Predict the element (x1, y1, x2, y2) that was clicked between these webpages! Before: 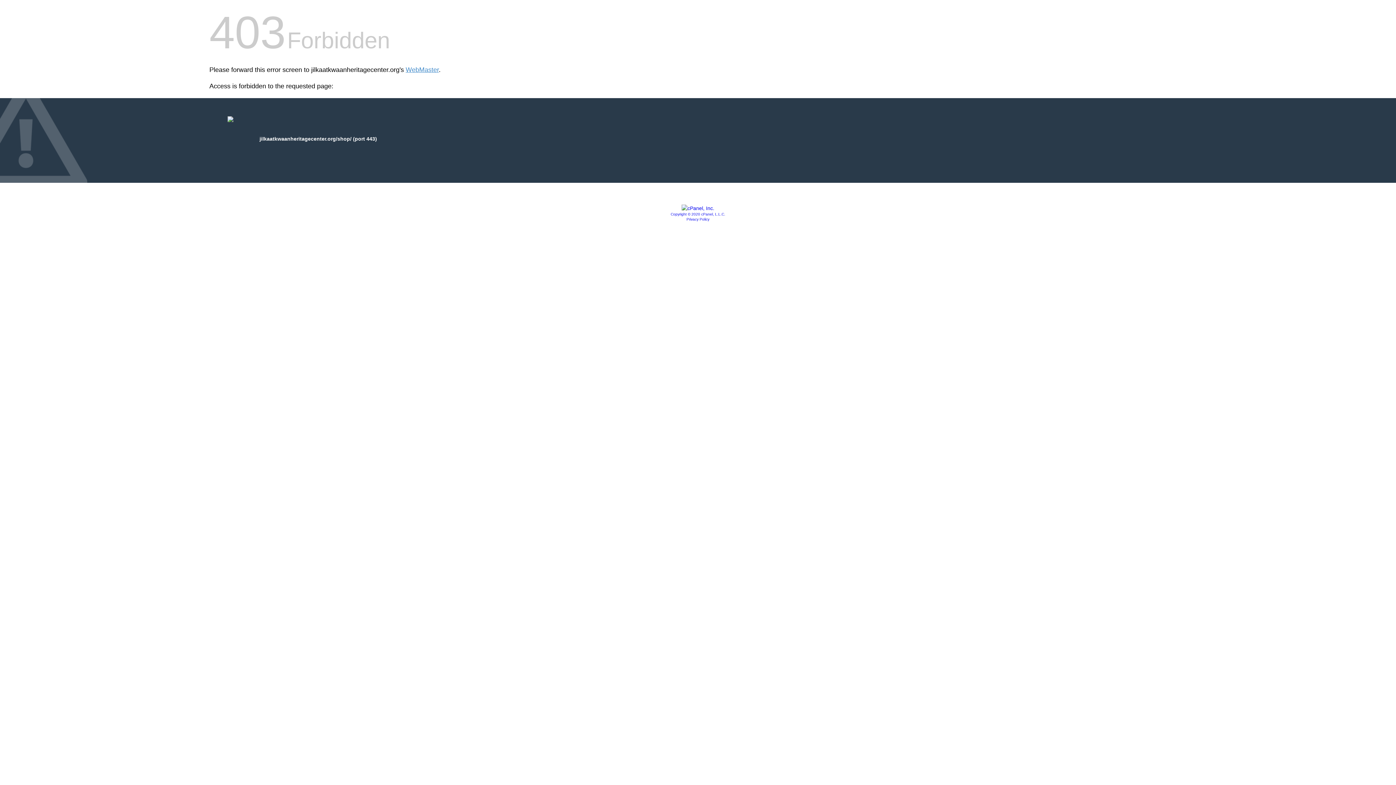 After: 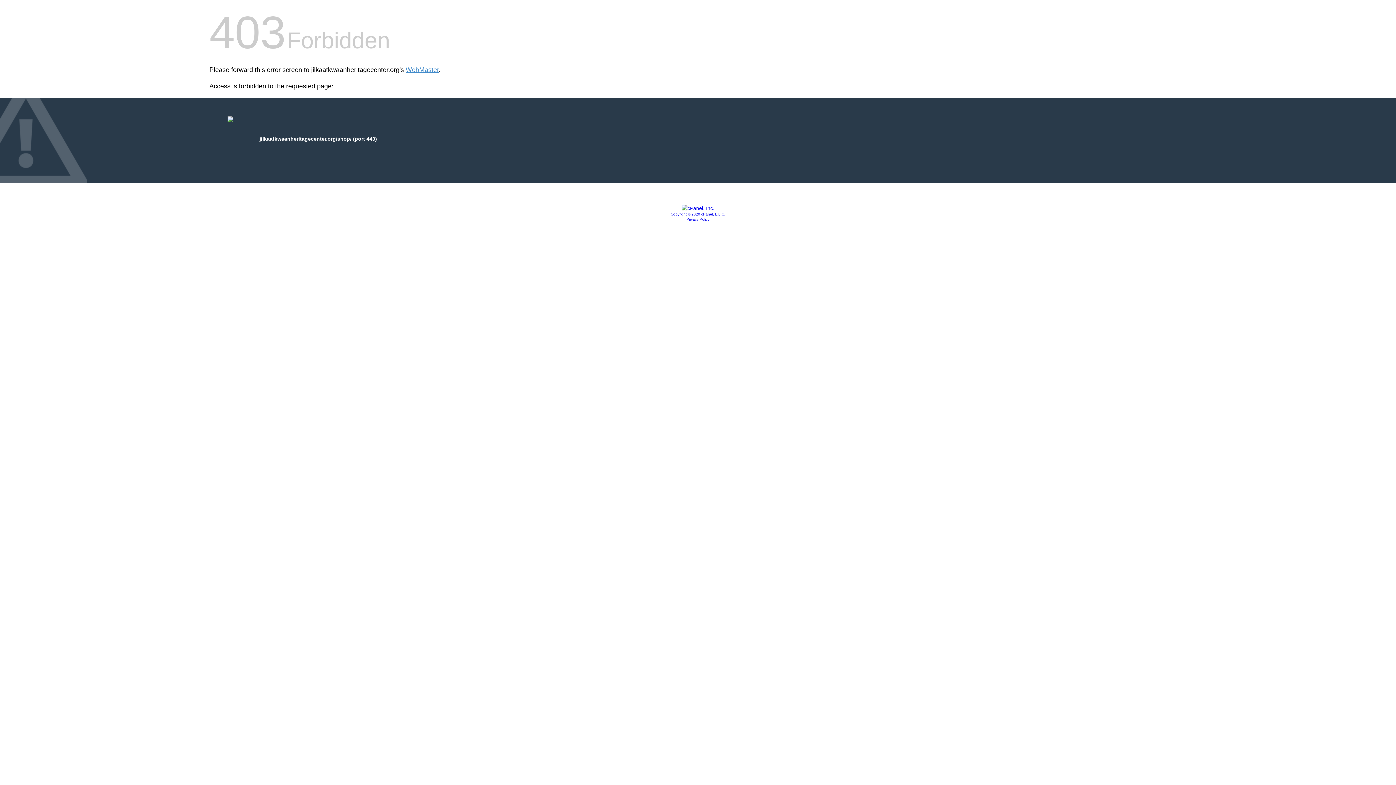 Action: label: Copyright © 2020 cPanel, L.L.C. bbox: (670, 212, 725, 216)